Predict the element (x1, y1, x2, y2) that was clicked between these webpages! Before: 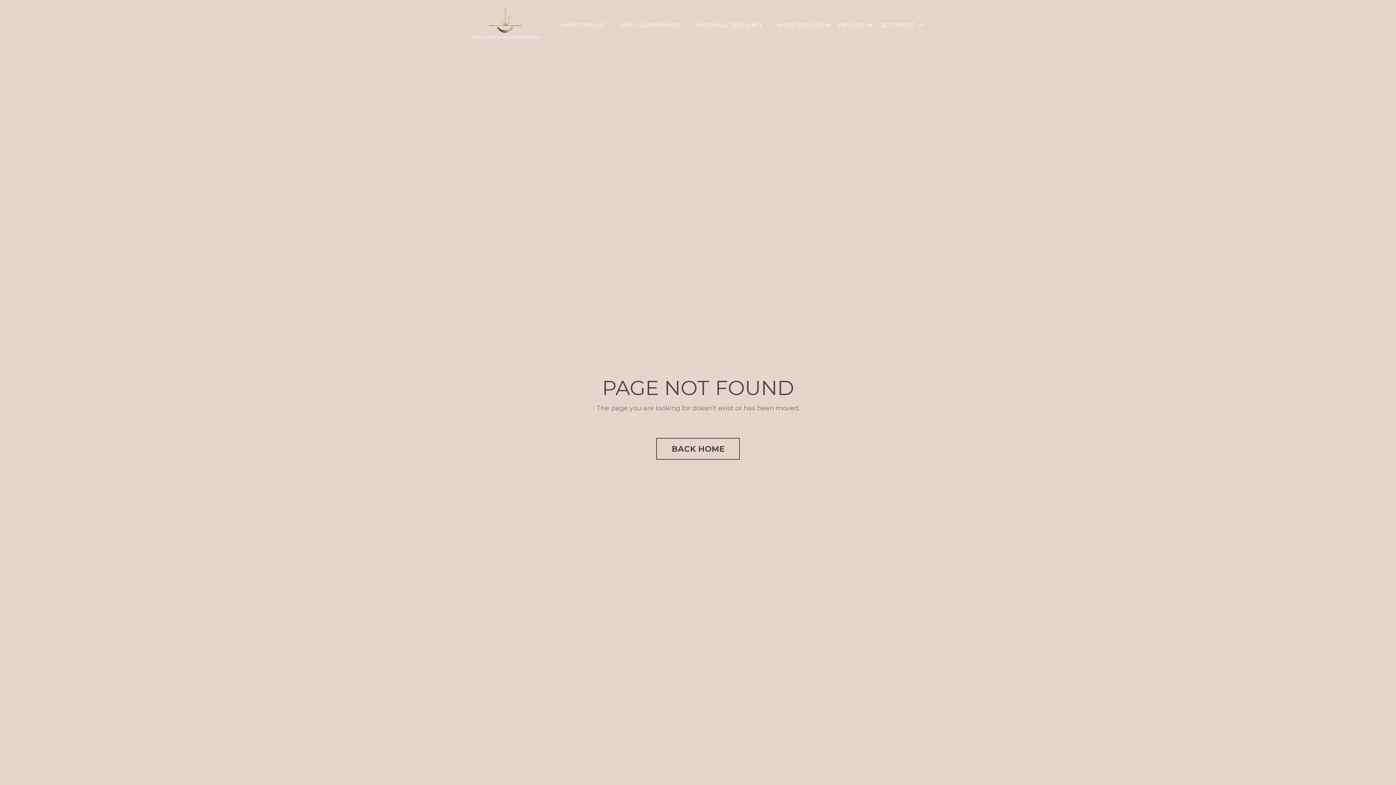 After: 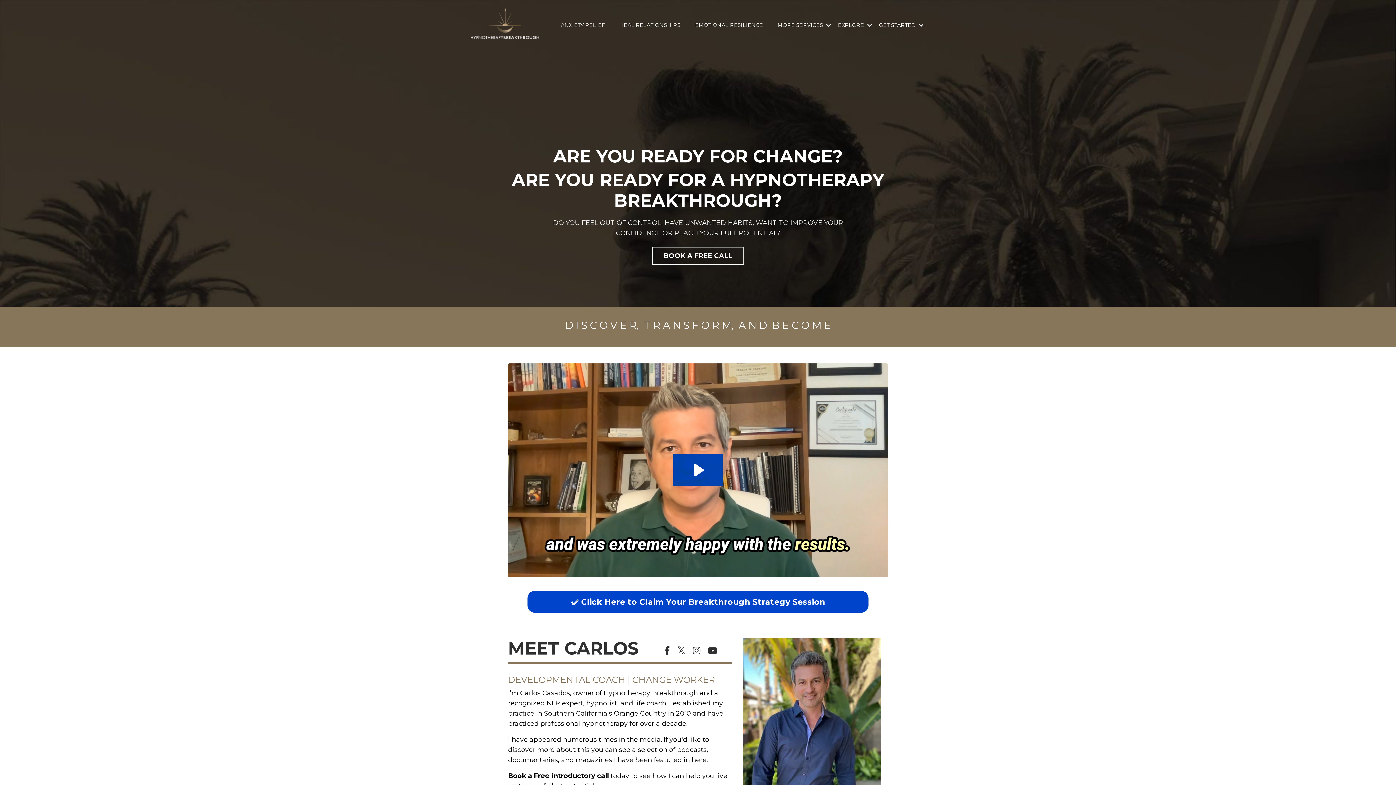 Action: label: BACK HOME bbox: (656, 438, 739, 459)